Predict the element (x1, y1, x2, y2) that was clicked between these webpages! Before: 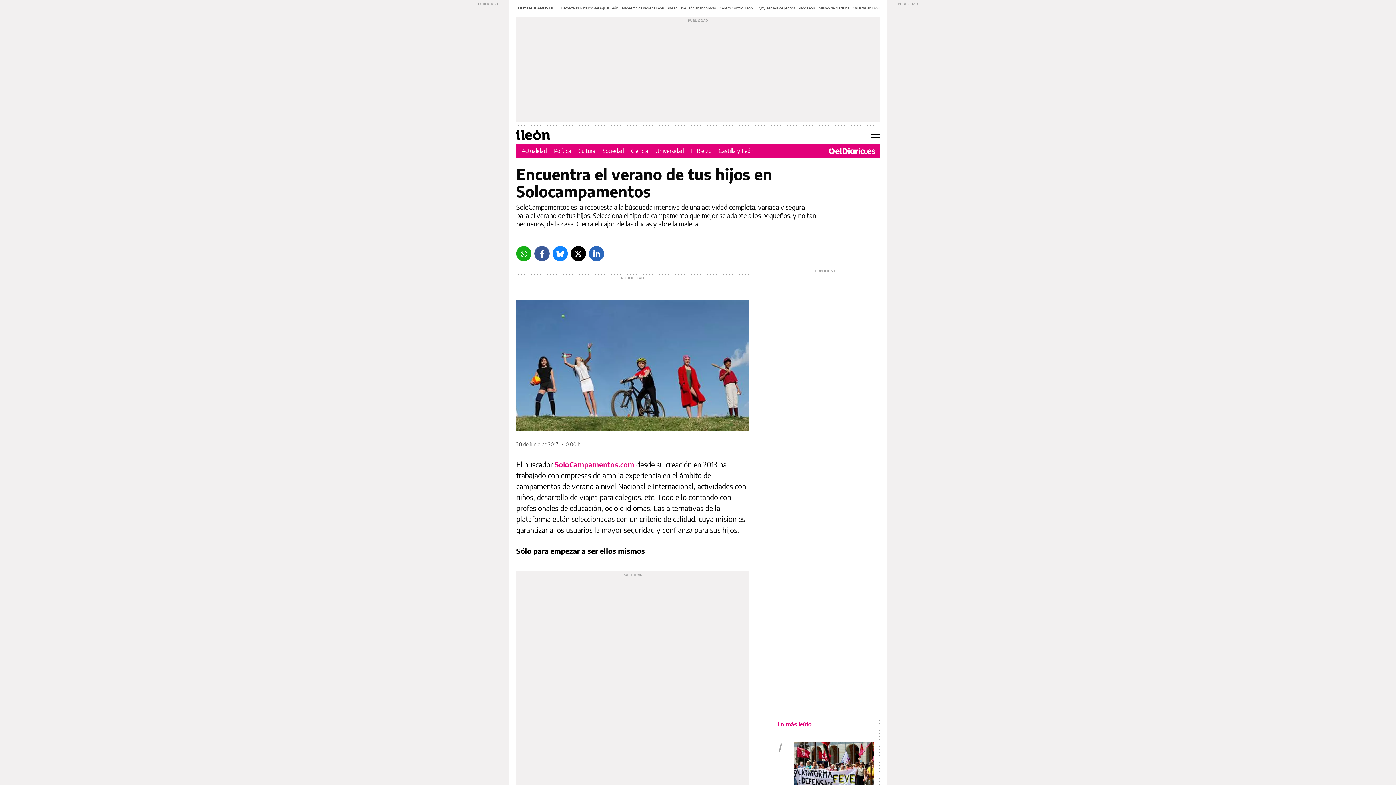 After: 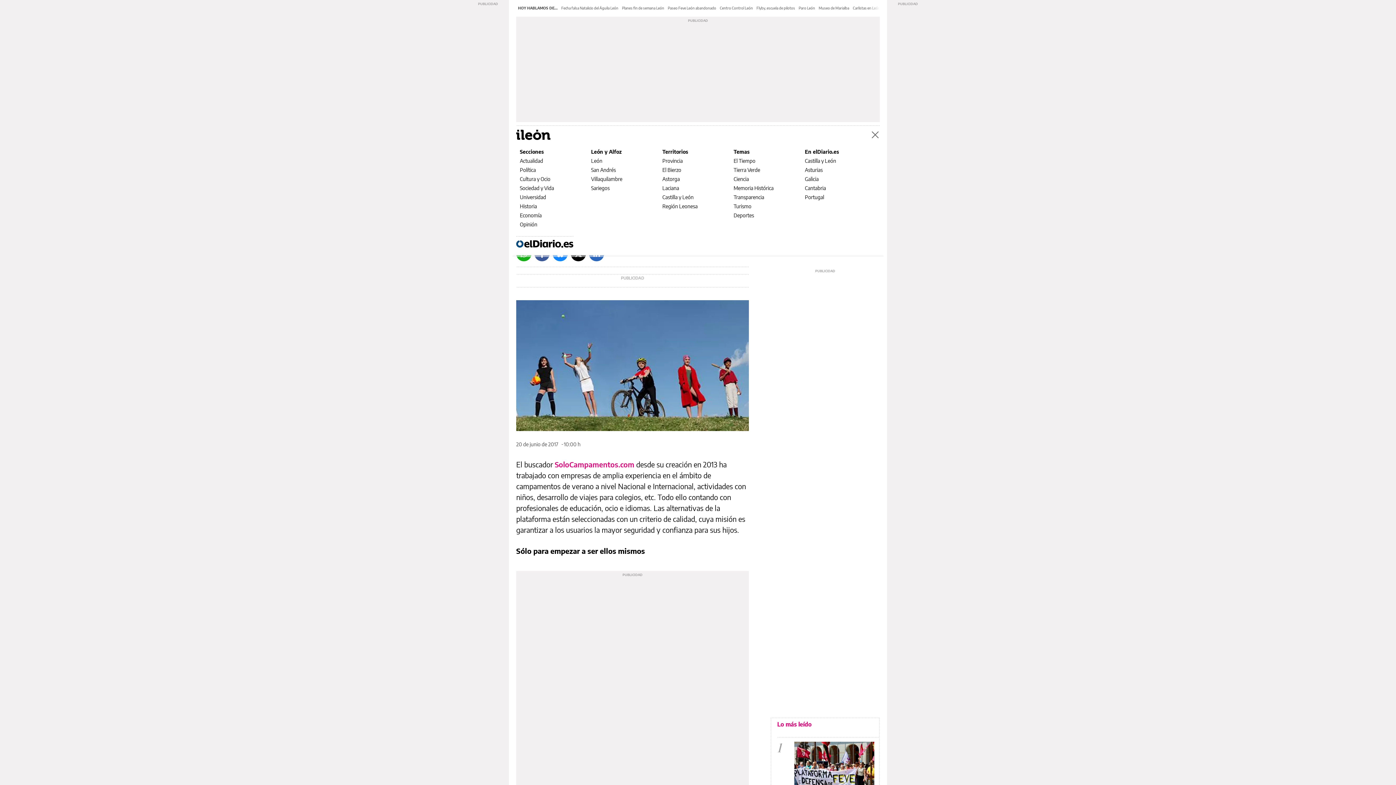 Action: label: Menú bbox: (870, 131, 880, 138)